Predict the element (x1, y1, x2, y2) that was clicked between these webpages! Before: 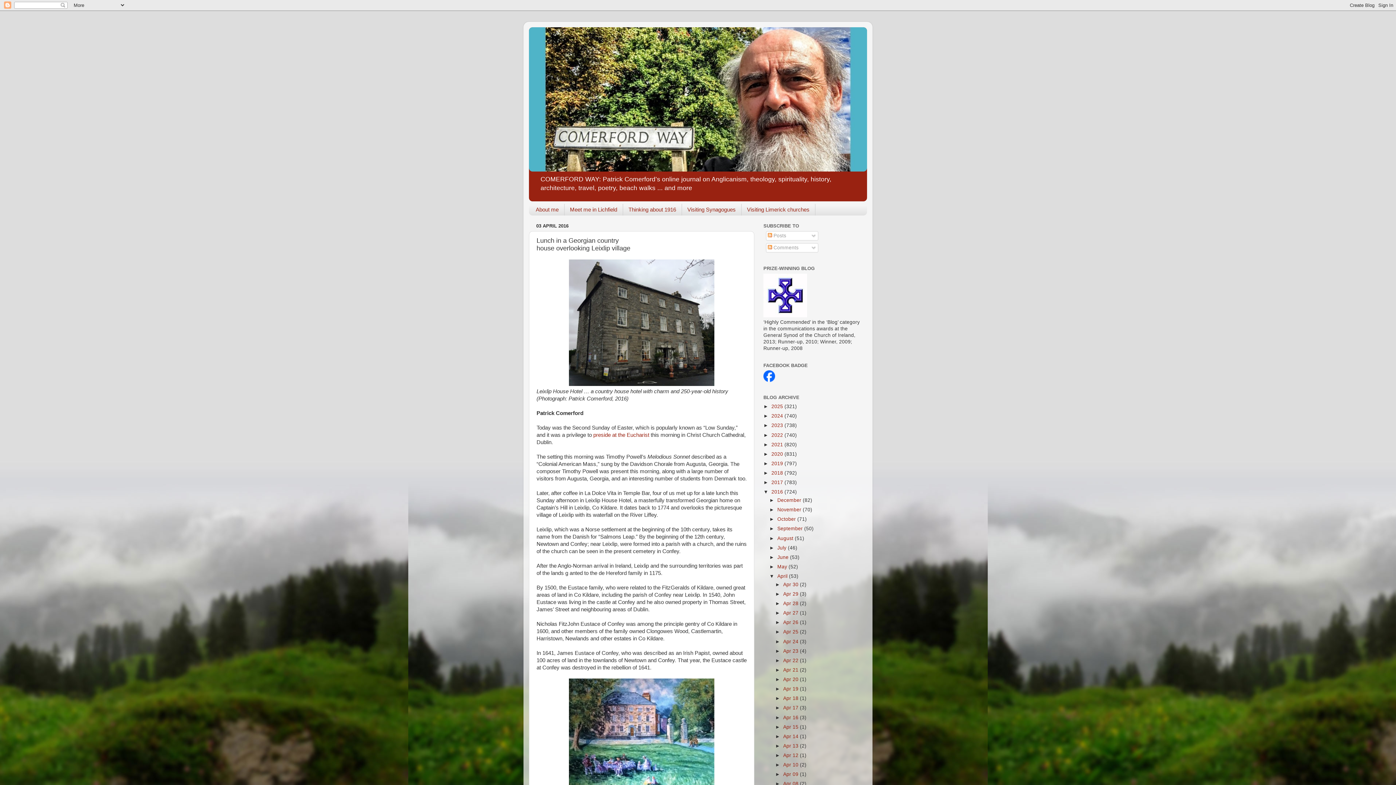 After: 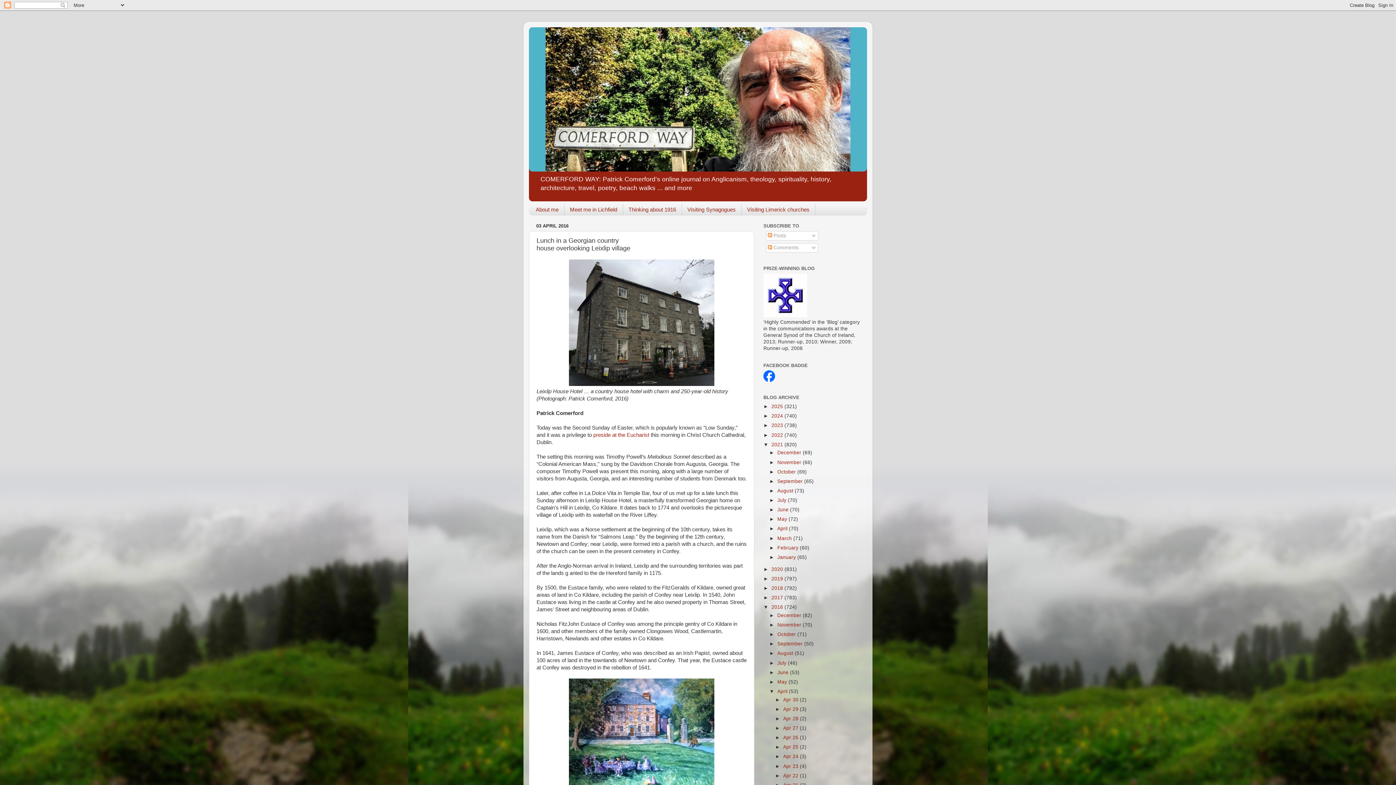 Action: bbox: (763, 442, 771, 447) label: ►  